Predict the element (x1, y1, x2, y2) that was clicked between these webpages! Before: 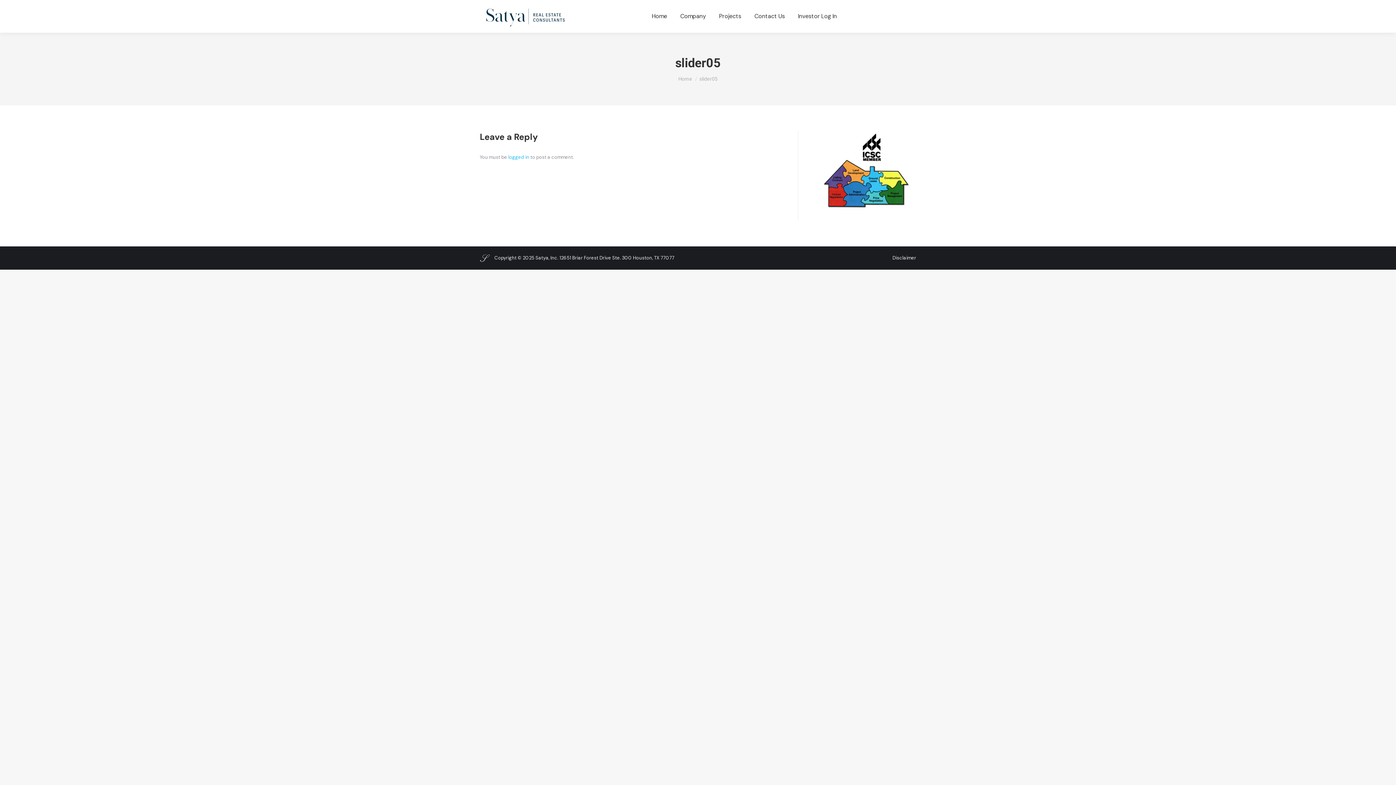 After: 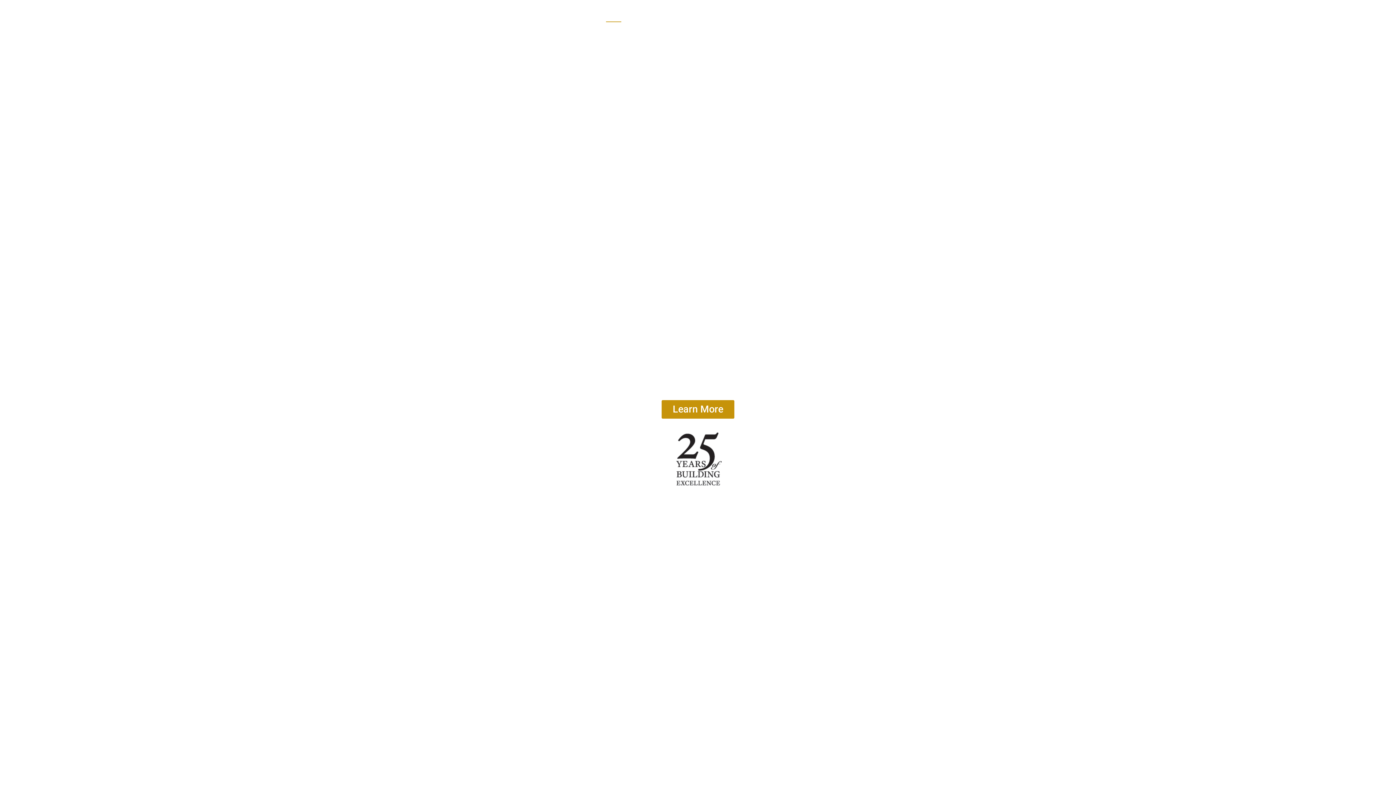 Action: bbox: (480, 6, 572, 26)